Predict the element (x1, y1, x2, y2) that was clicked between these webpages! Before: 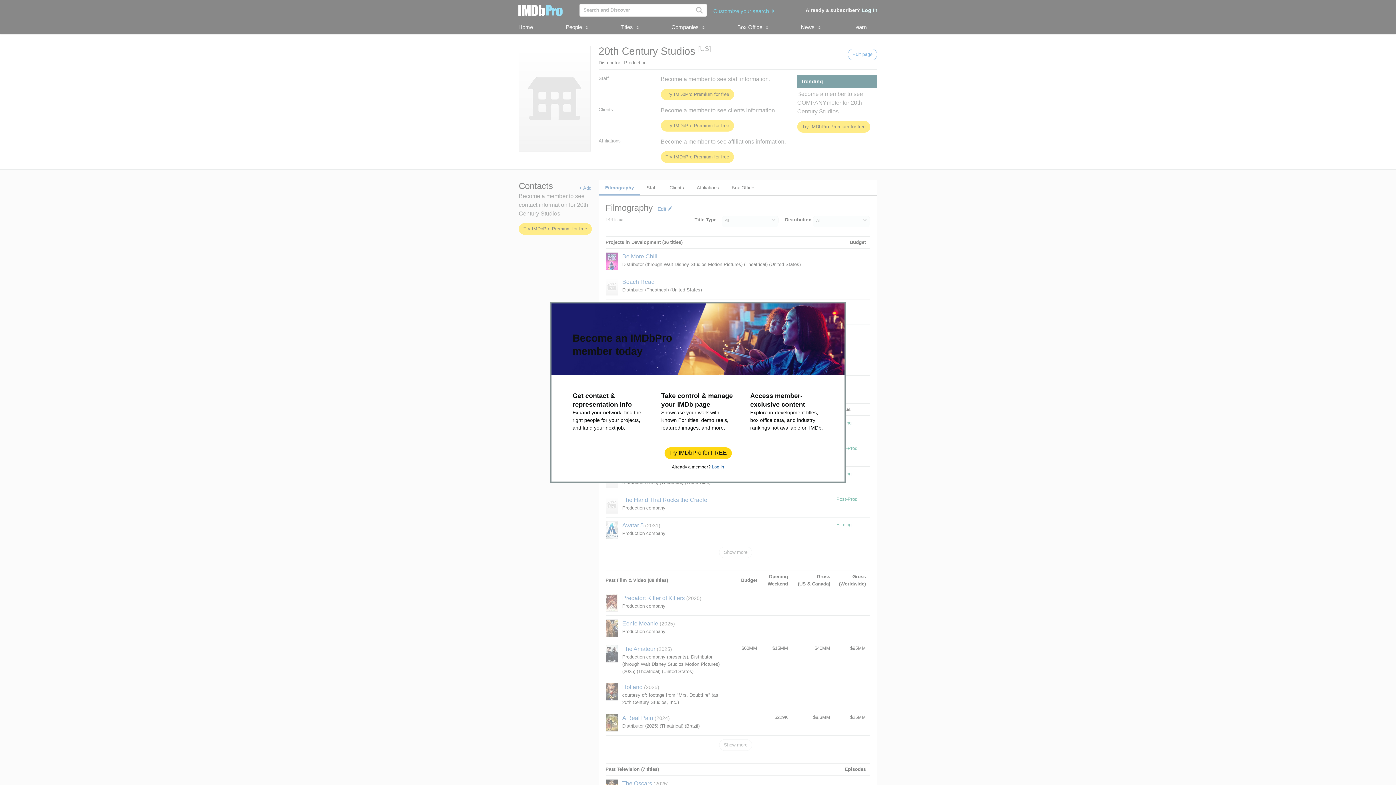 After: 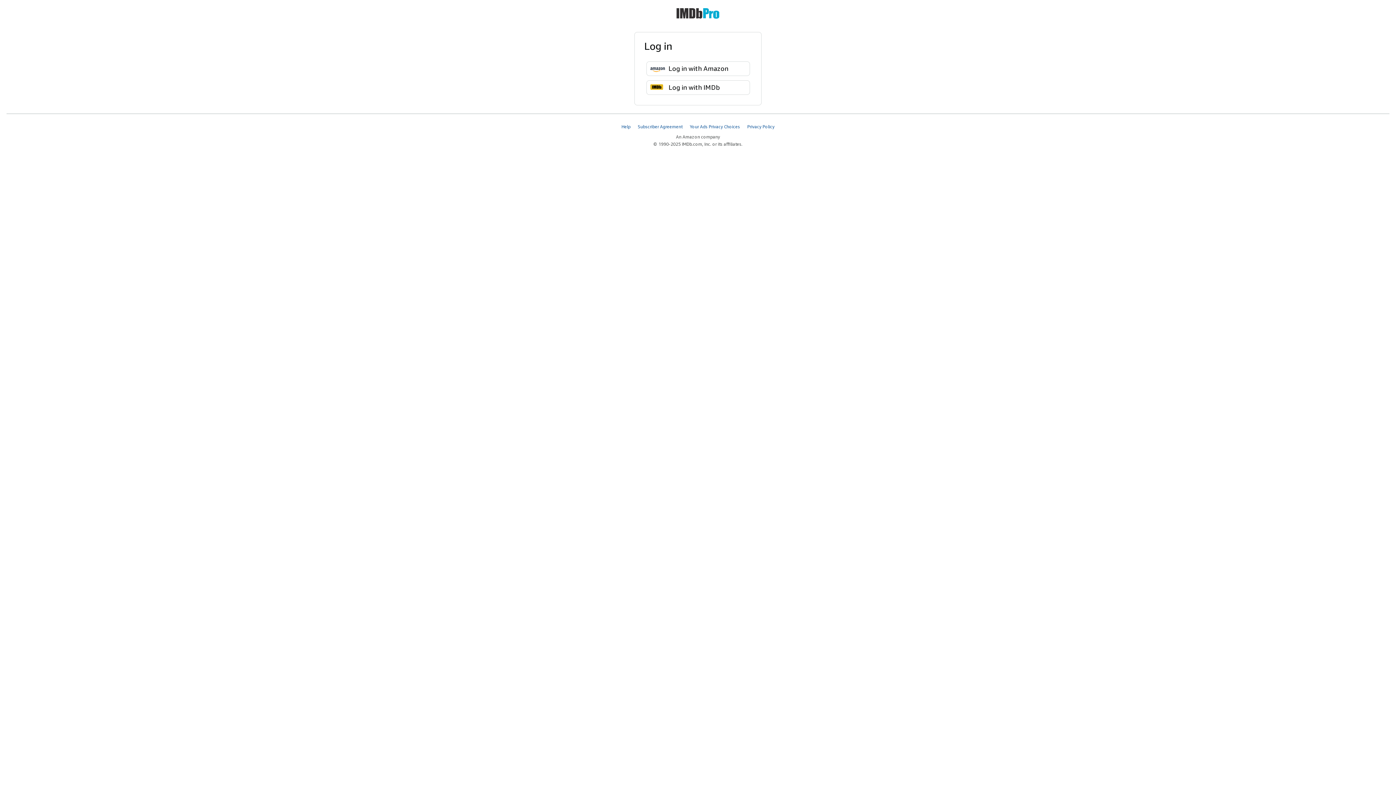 Action: label: Log In bbox: (712, 464, 724, 469)